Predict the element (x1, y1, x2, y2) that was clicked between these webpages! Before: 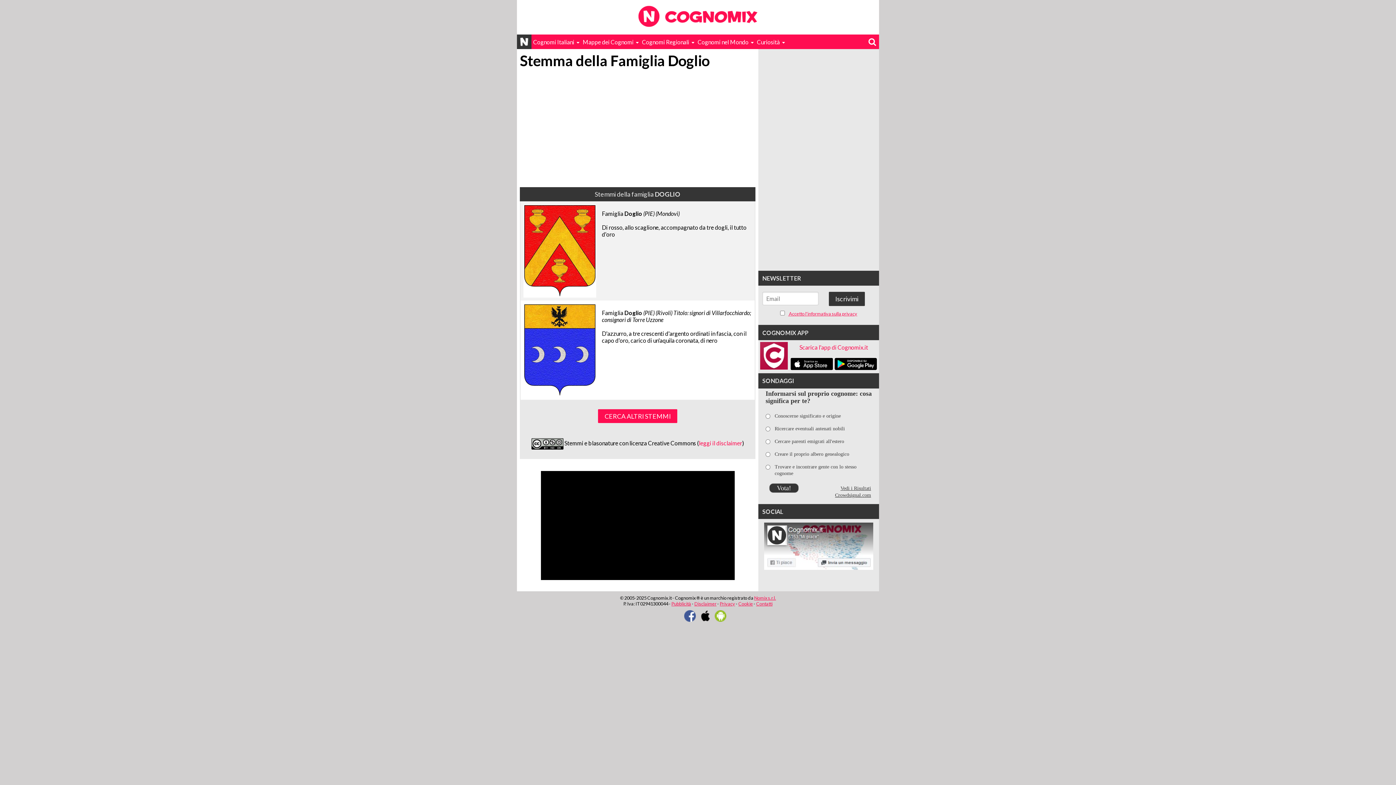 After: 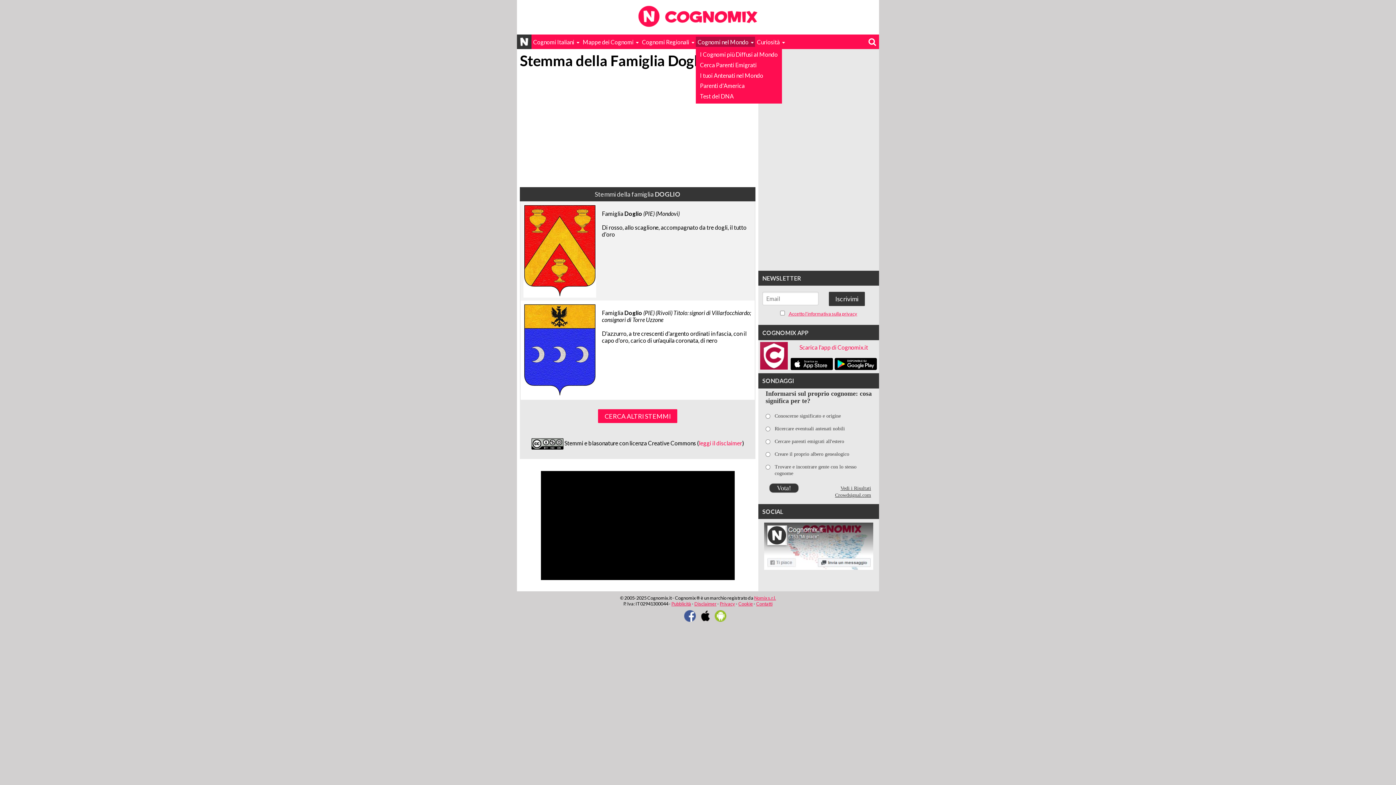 Action: bbox: (696, 36, 755, 47) label: Cognomi nel Mondo